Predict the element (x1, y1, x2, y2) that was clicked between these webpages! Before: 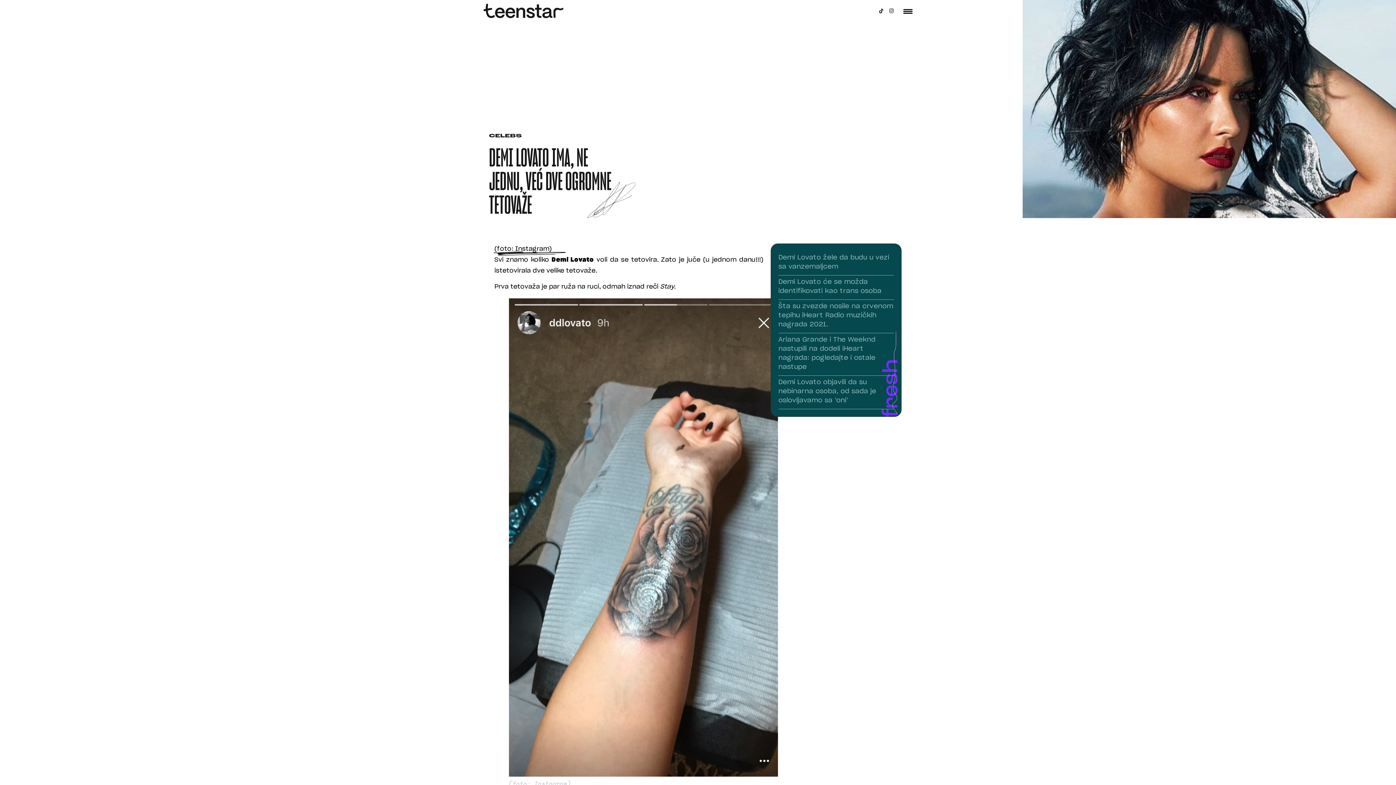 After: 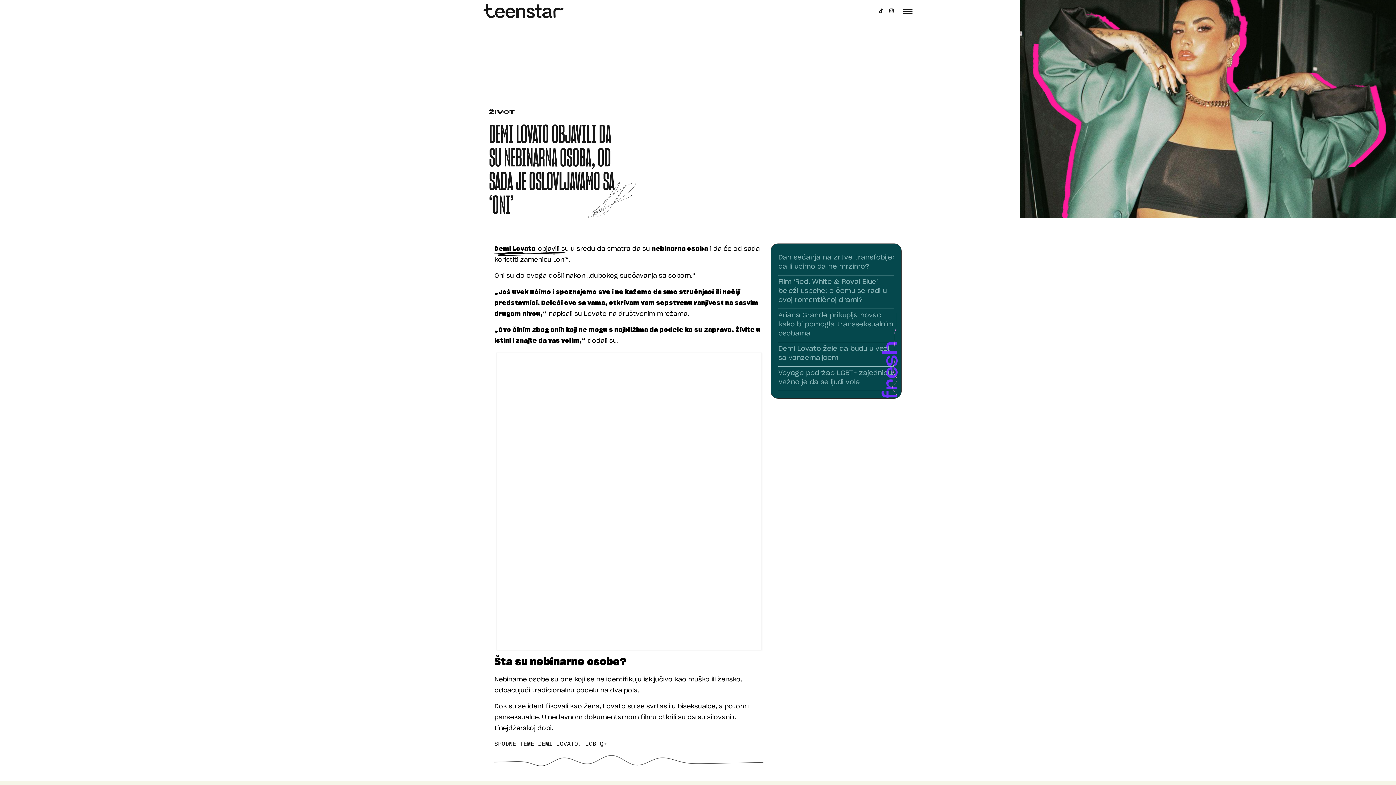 Action: label: Demi Lovato objavili da su nebinarna osoba, od sada je oslovljavamo sa ‘oni’ bbox: (778, 379, 876, 403)